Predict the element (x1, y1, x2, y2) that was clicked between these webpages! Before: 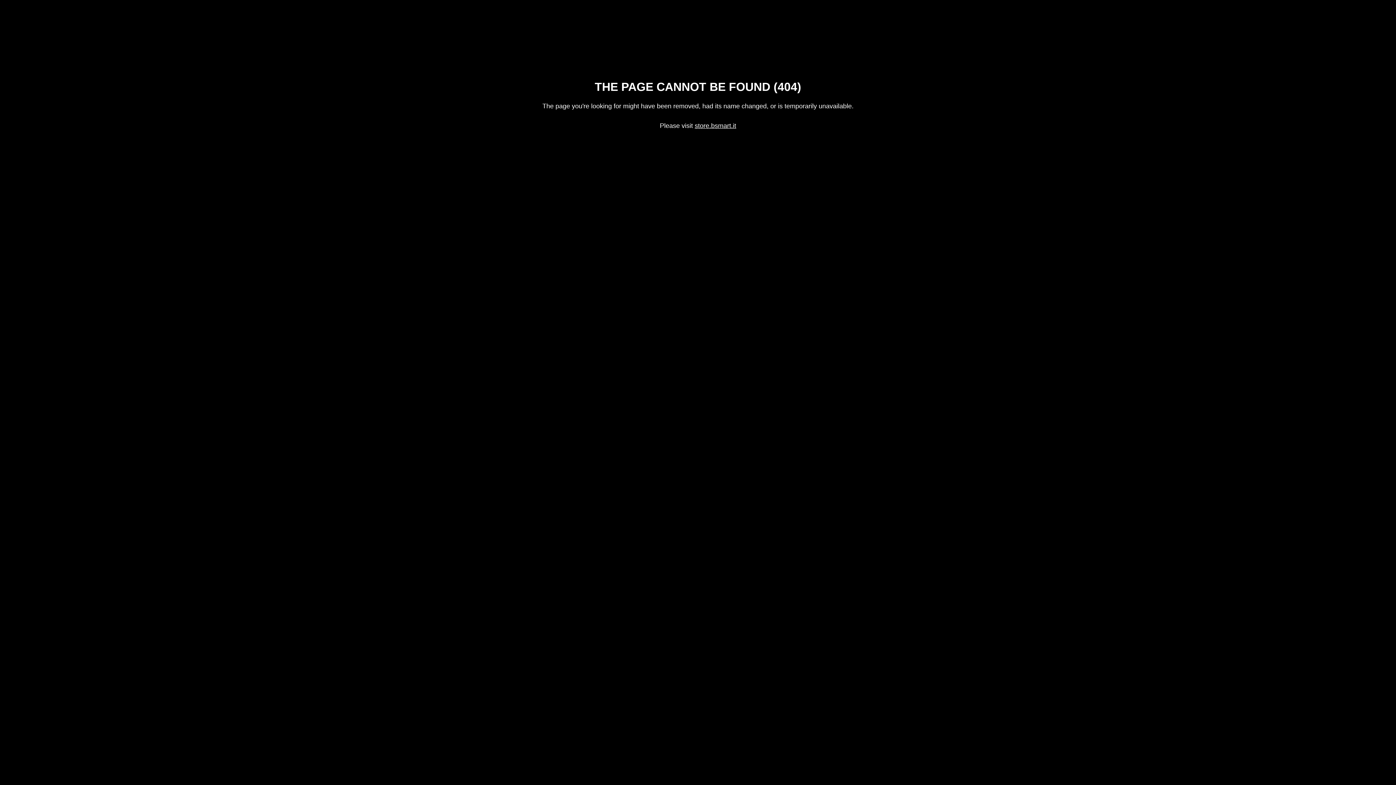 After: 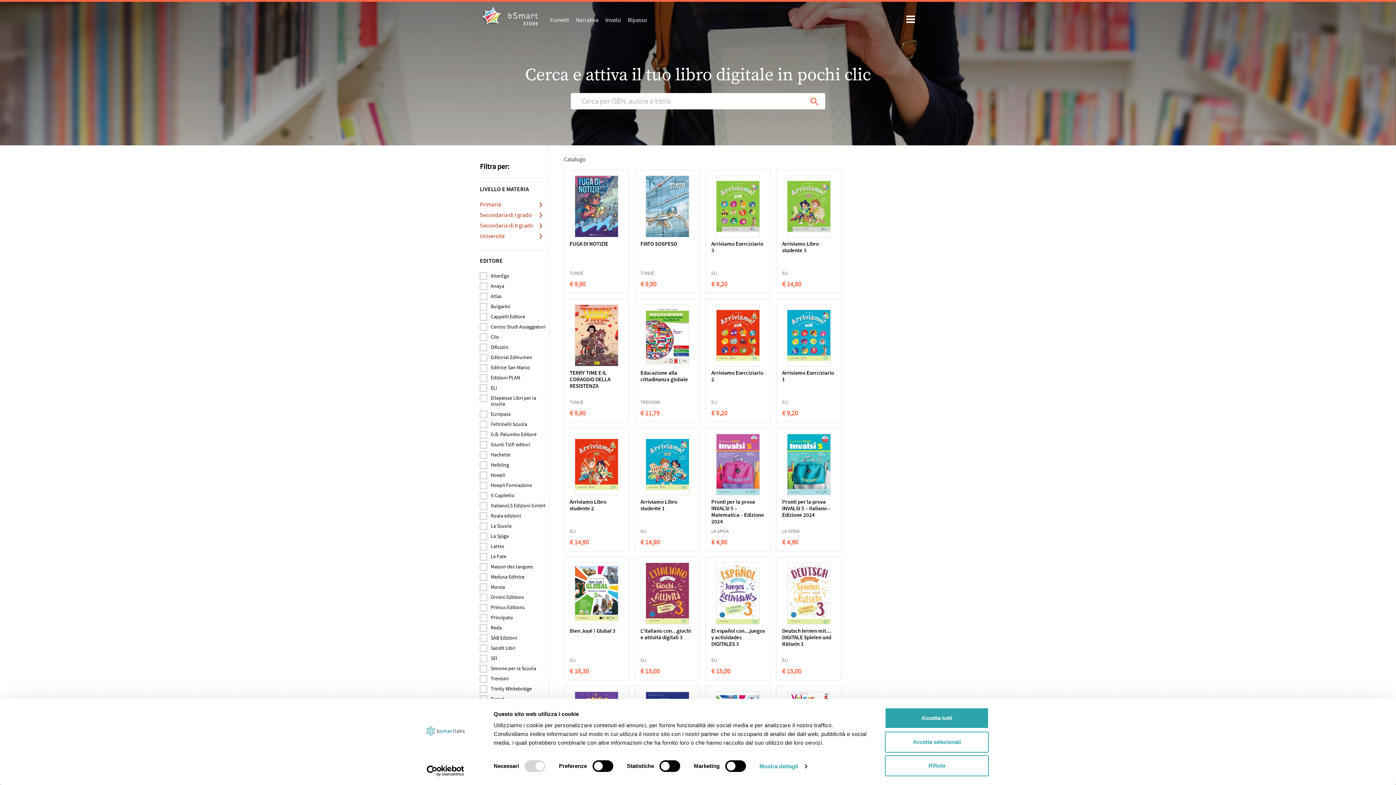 Action: bbox: (694, 122, 736, 129) label: store.bsmart.it